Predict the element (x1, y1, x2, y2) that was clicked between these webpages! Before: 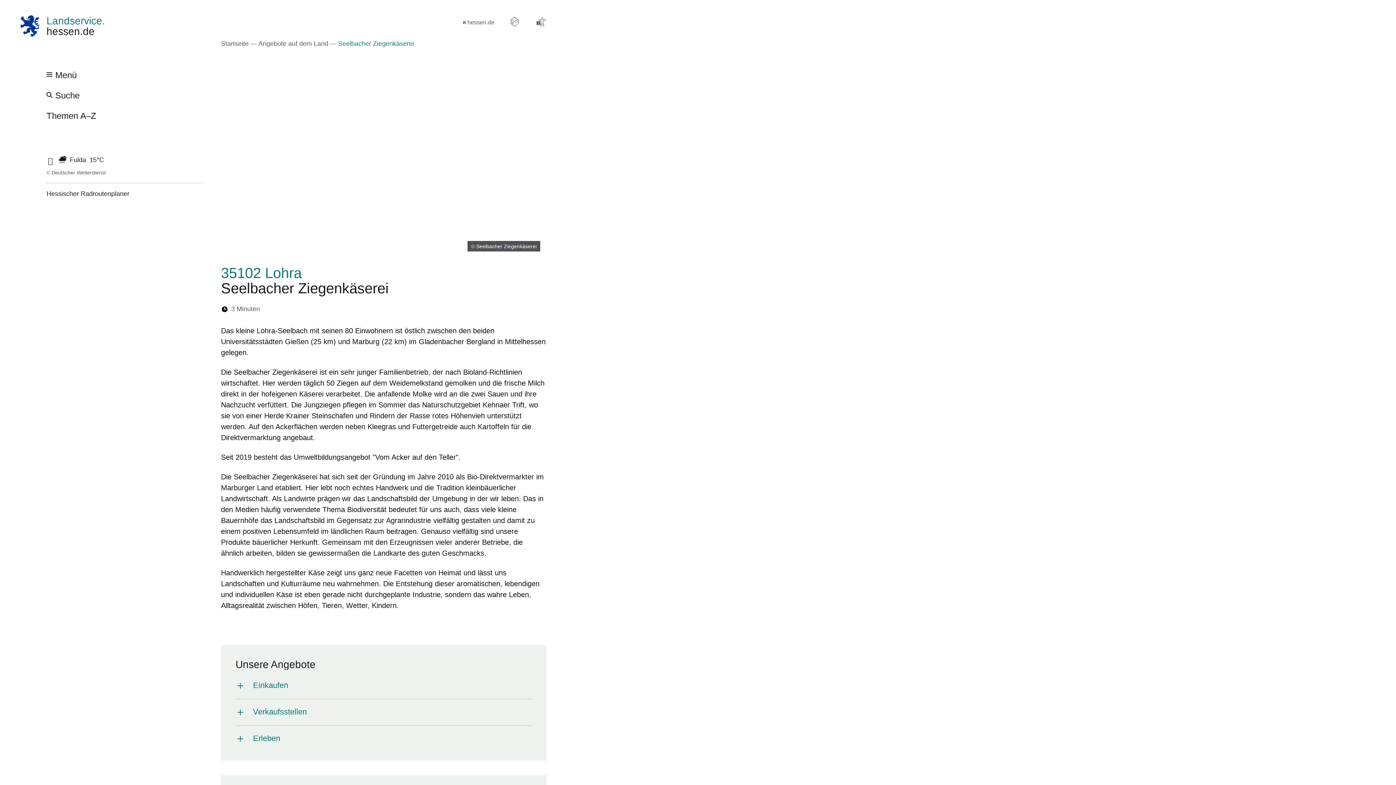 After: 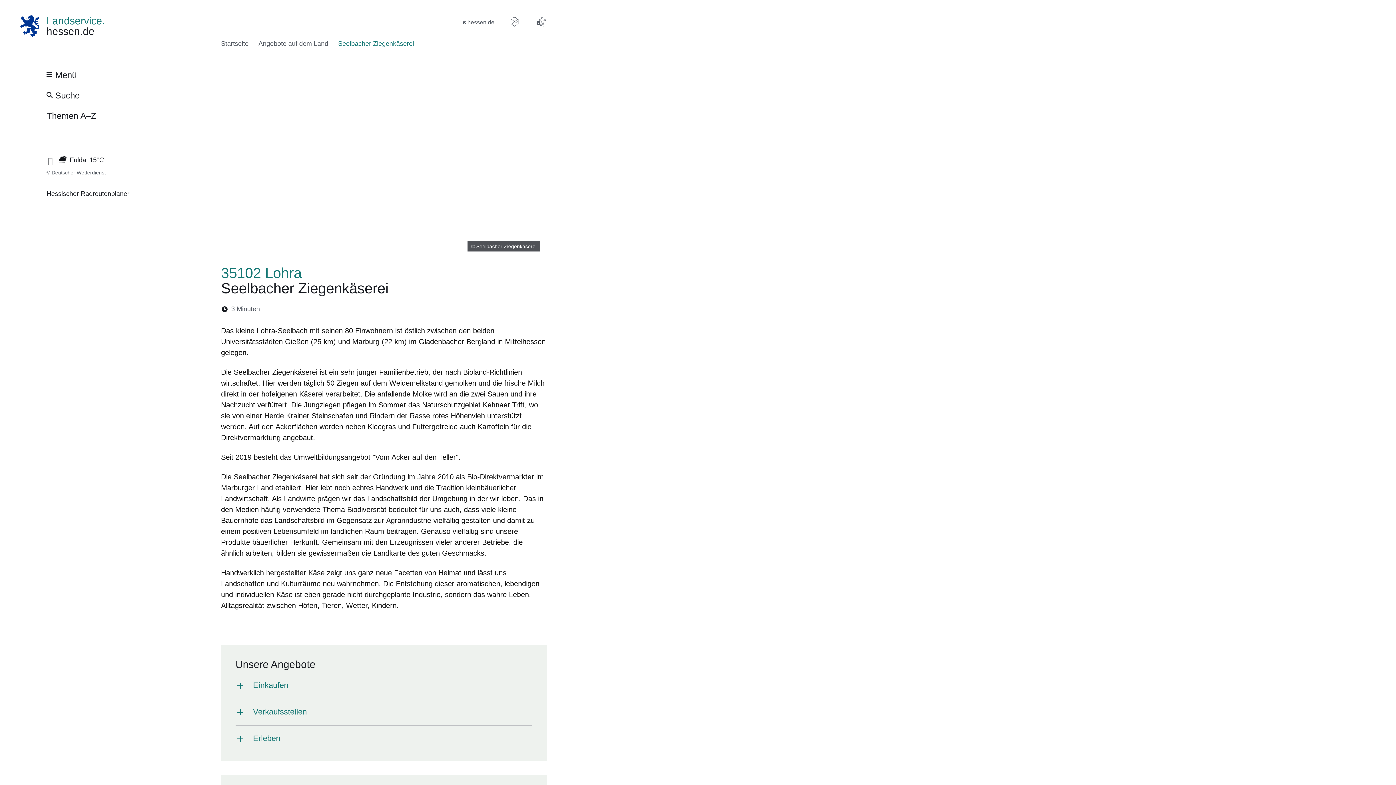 Action: label: Öffnet sich in einem neuen Fenster bbox: (263, 304, 272, 313)